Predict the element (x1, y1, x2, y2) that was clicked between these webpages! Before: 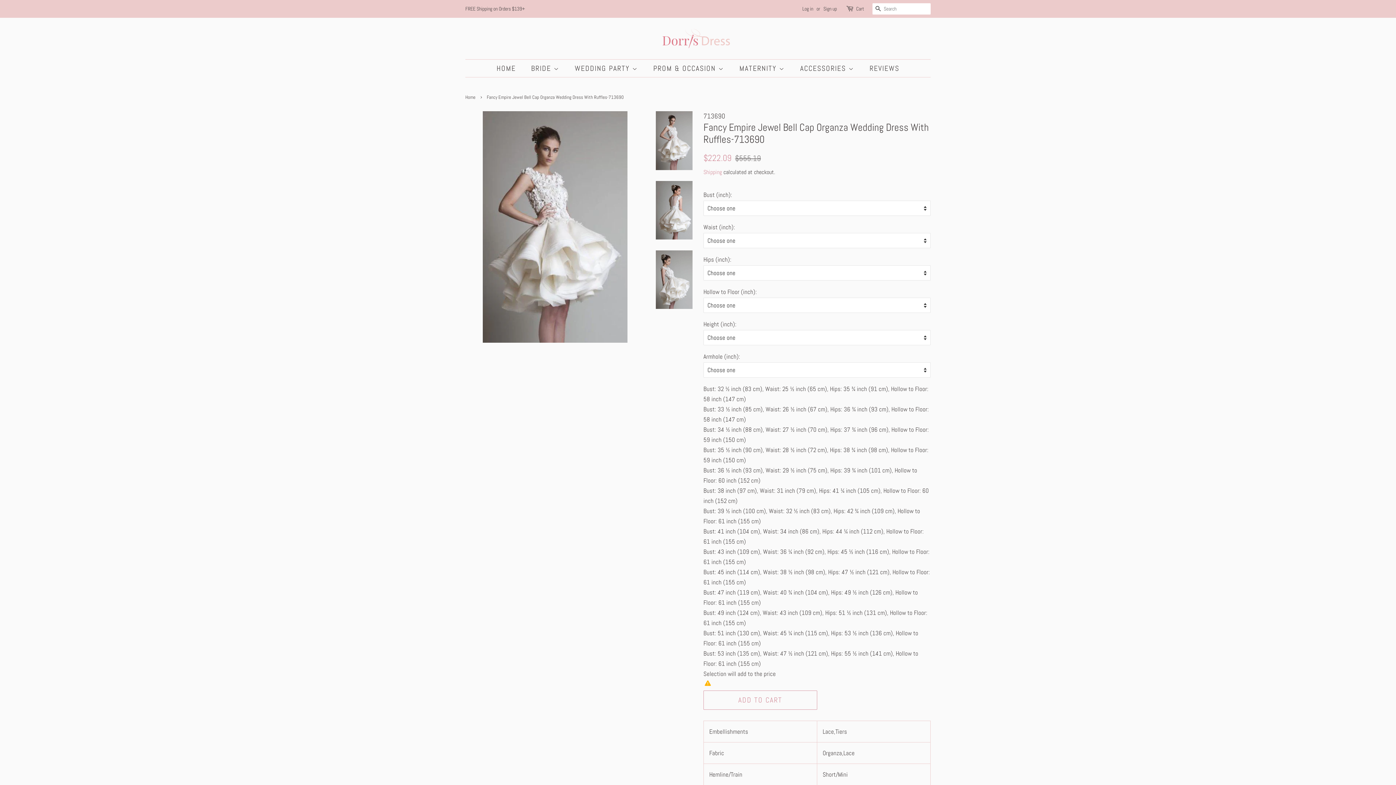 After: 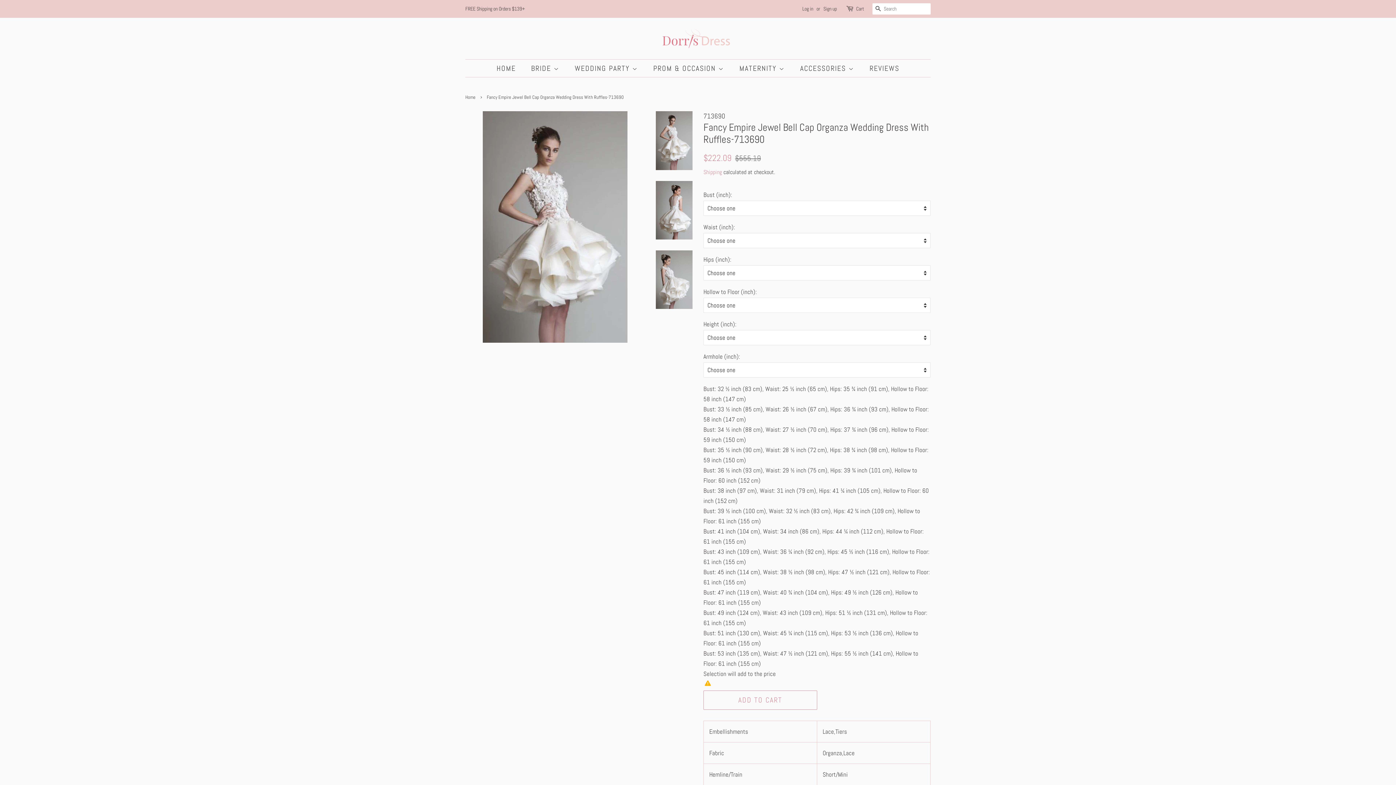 Action: bbox: (656, 111, 692, 170)